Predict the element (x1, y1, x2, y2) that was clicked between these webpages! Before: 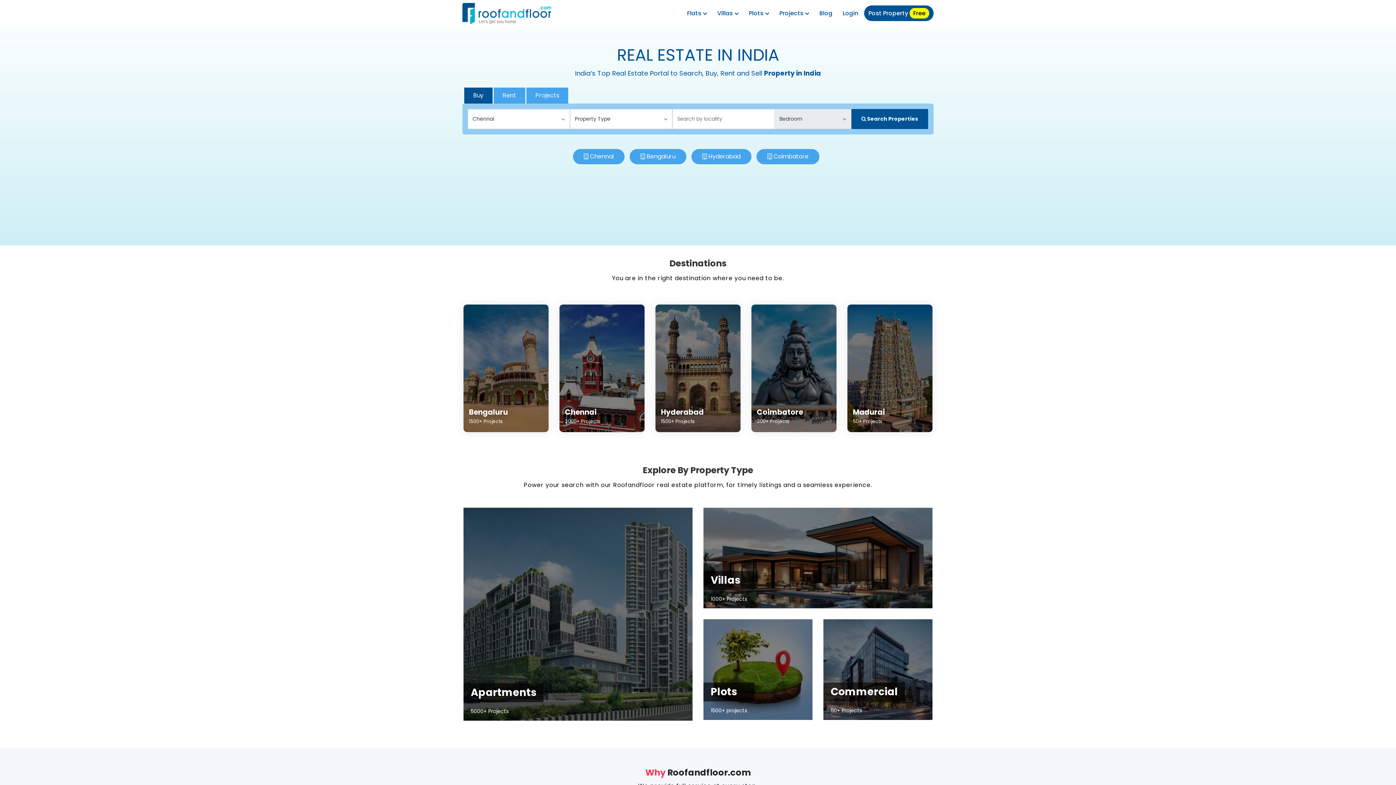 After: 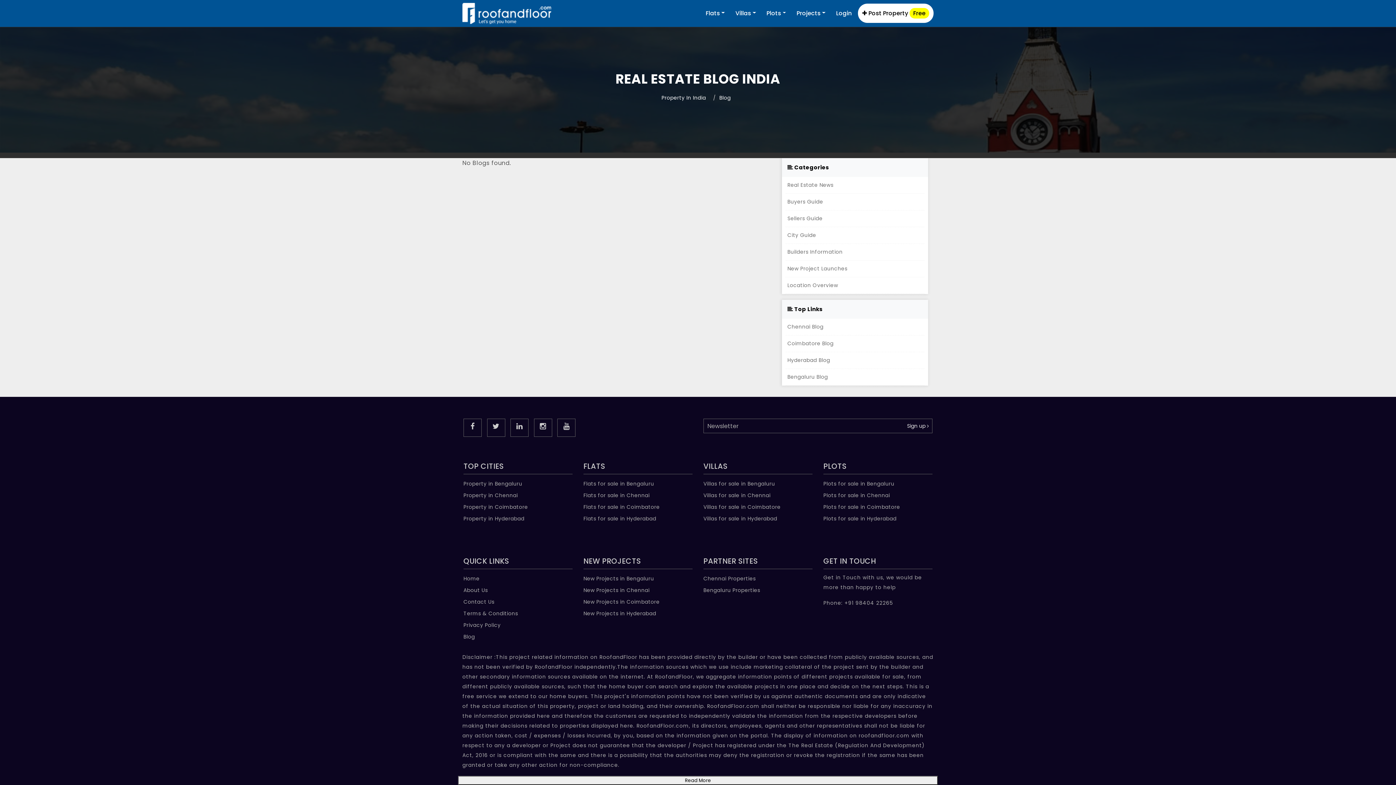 Action: label: Blog bbox: (815, 5, 837, 21)